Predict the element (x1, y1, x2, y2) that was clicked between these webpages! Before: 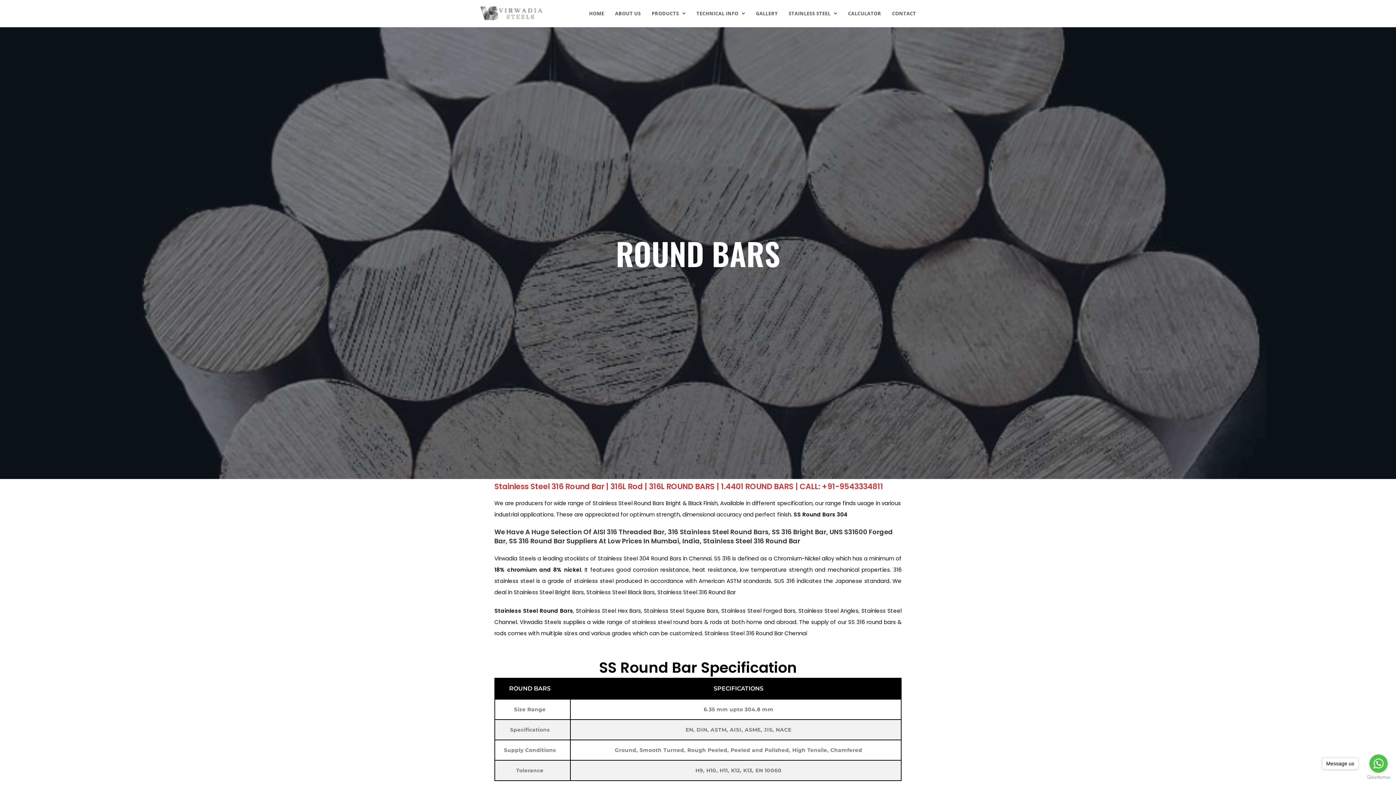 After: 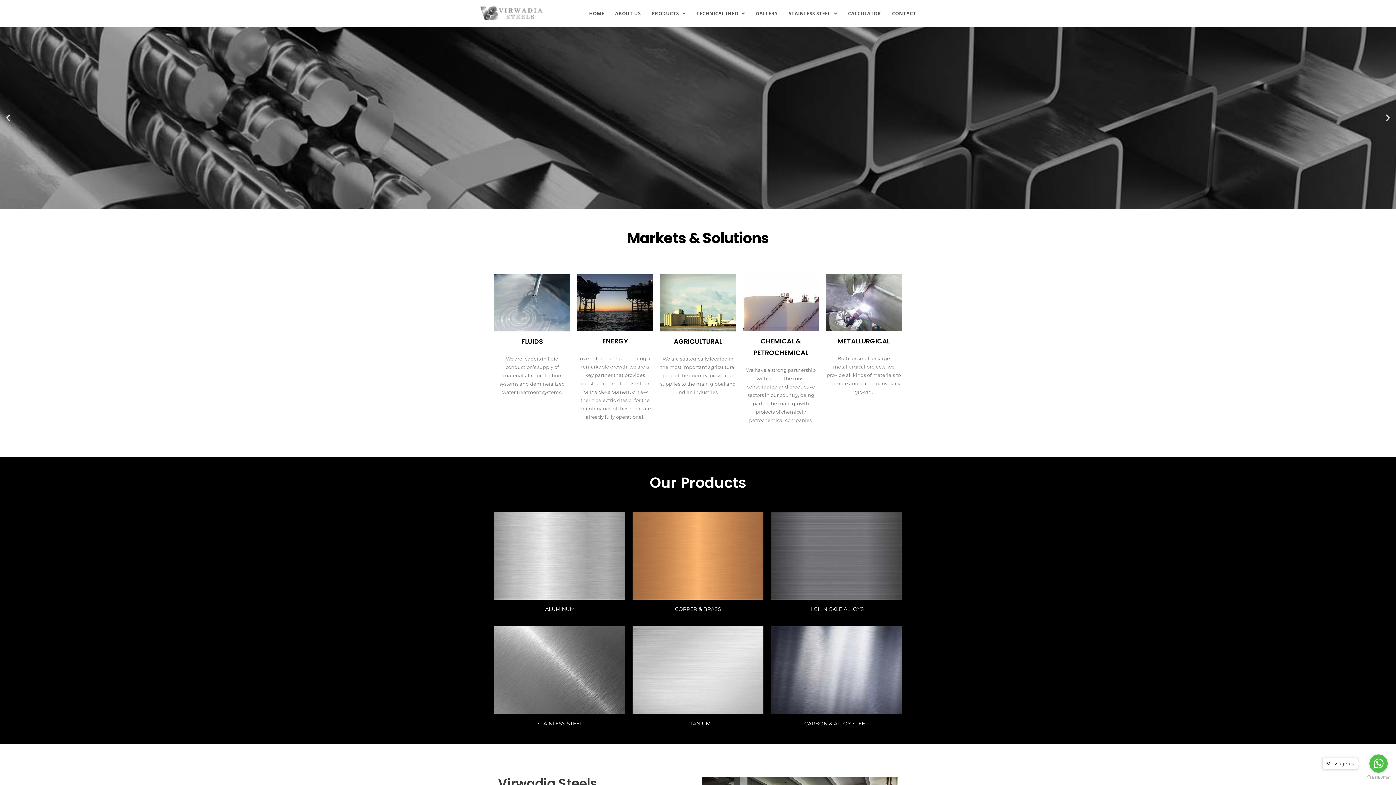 Action: bbox: (583, 0, 609, 26) label: HOME